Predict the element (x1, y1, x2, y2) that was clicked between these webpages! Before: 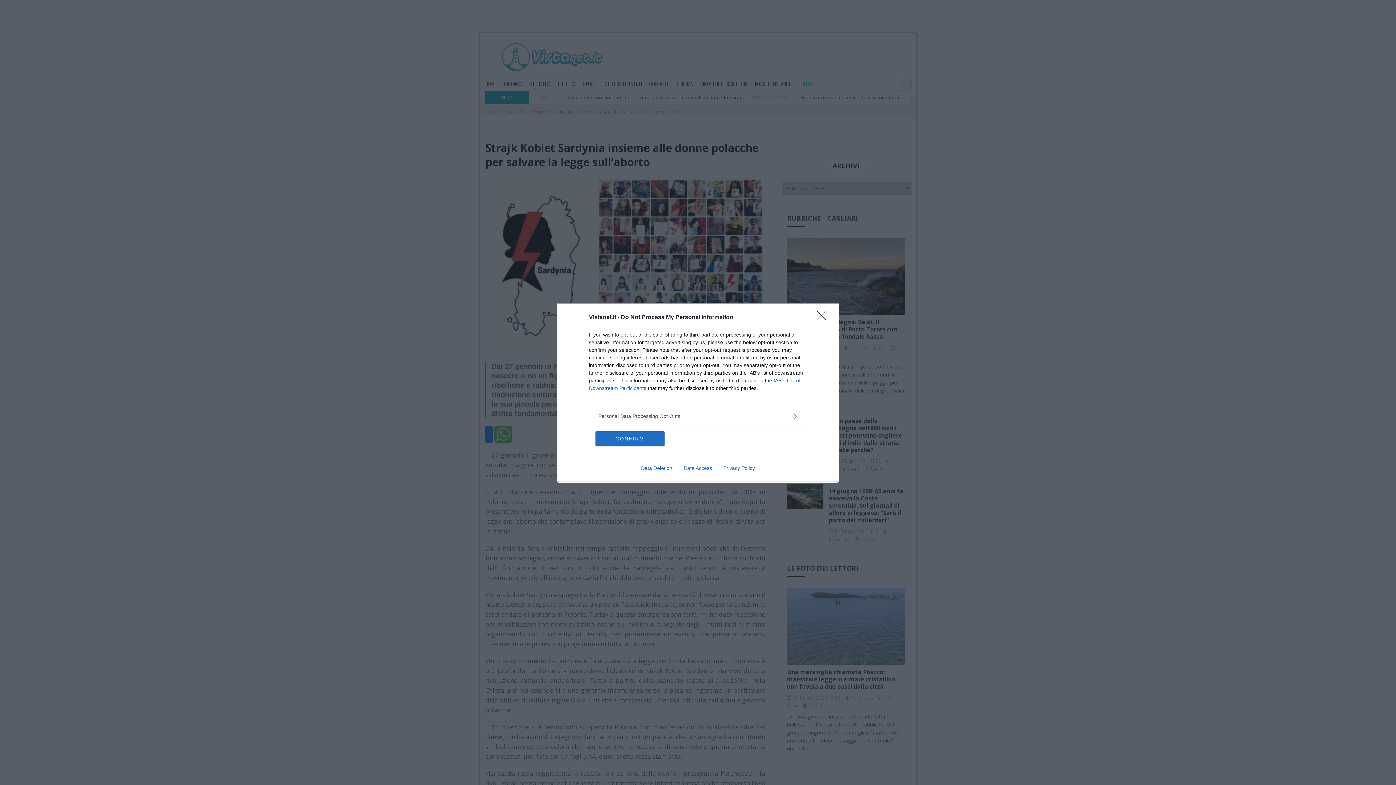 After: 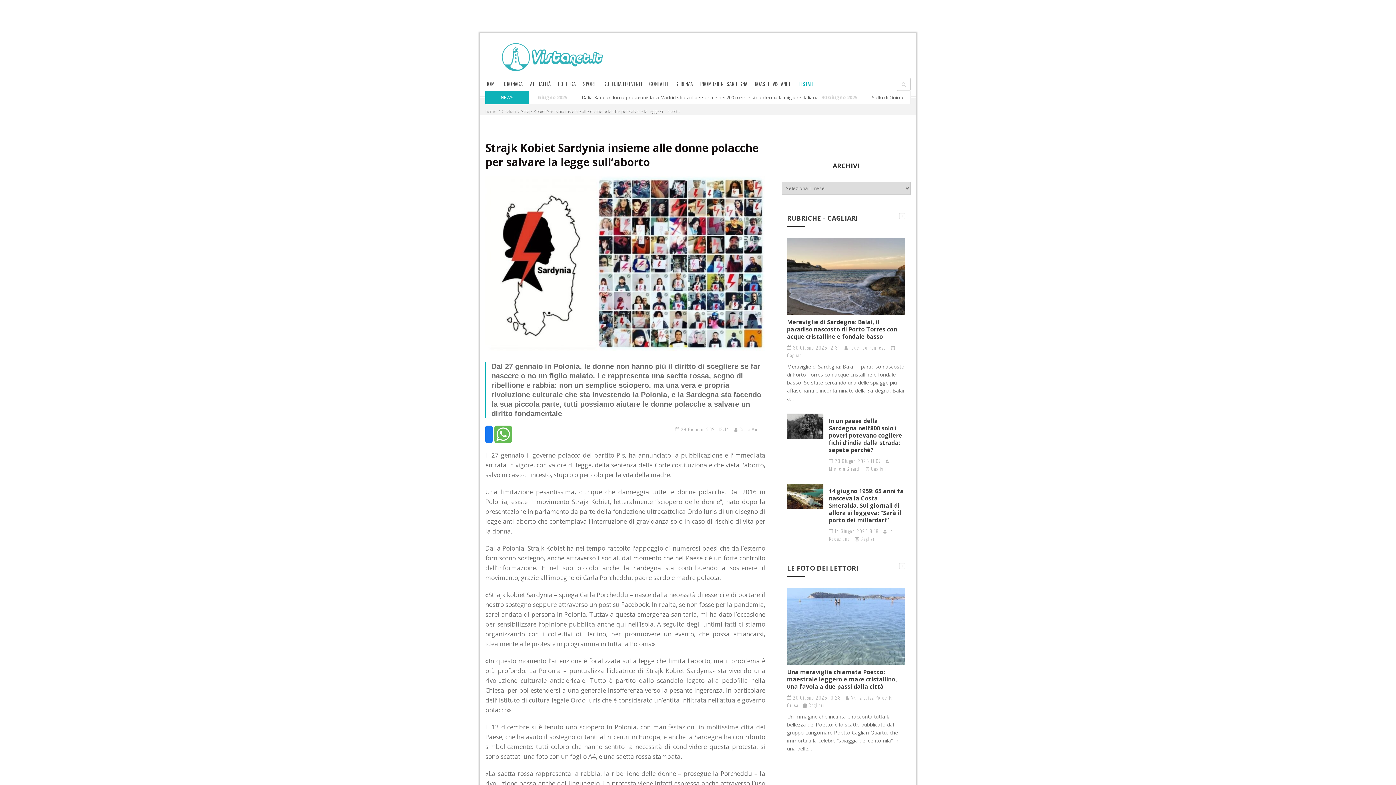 Action: bbox: (817, 310, 830, 324) label: Close